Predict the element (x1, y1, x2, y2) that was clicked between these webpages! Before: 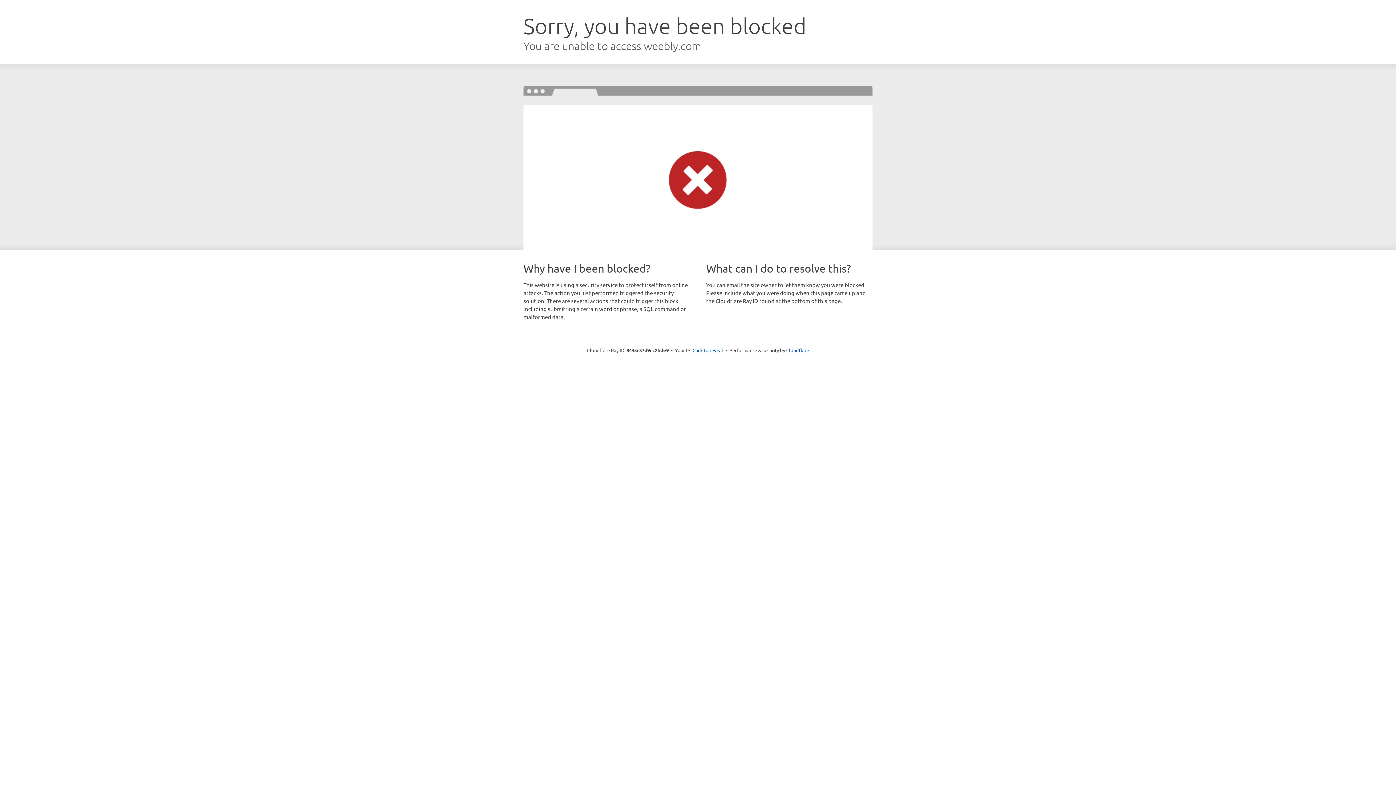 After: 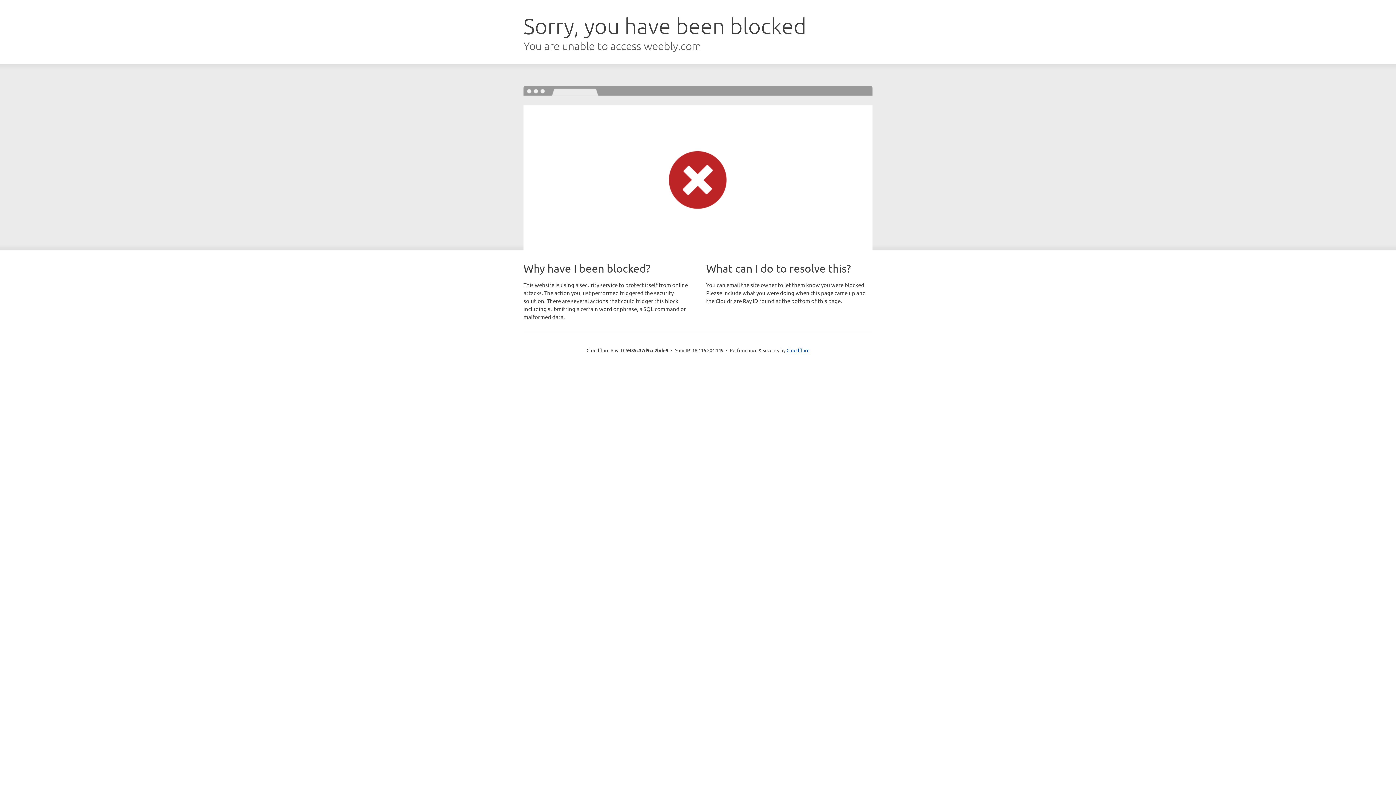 Action: label: Click to reveal bbox: (692, 346, 723, 353)